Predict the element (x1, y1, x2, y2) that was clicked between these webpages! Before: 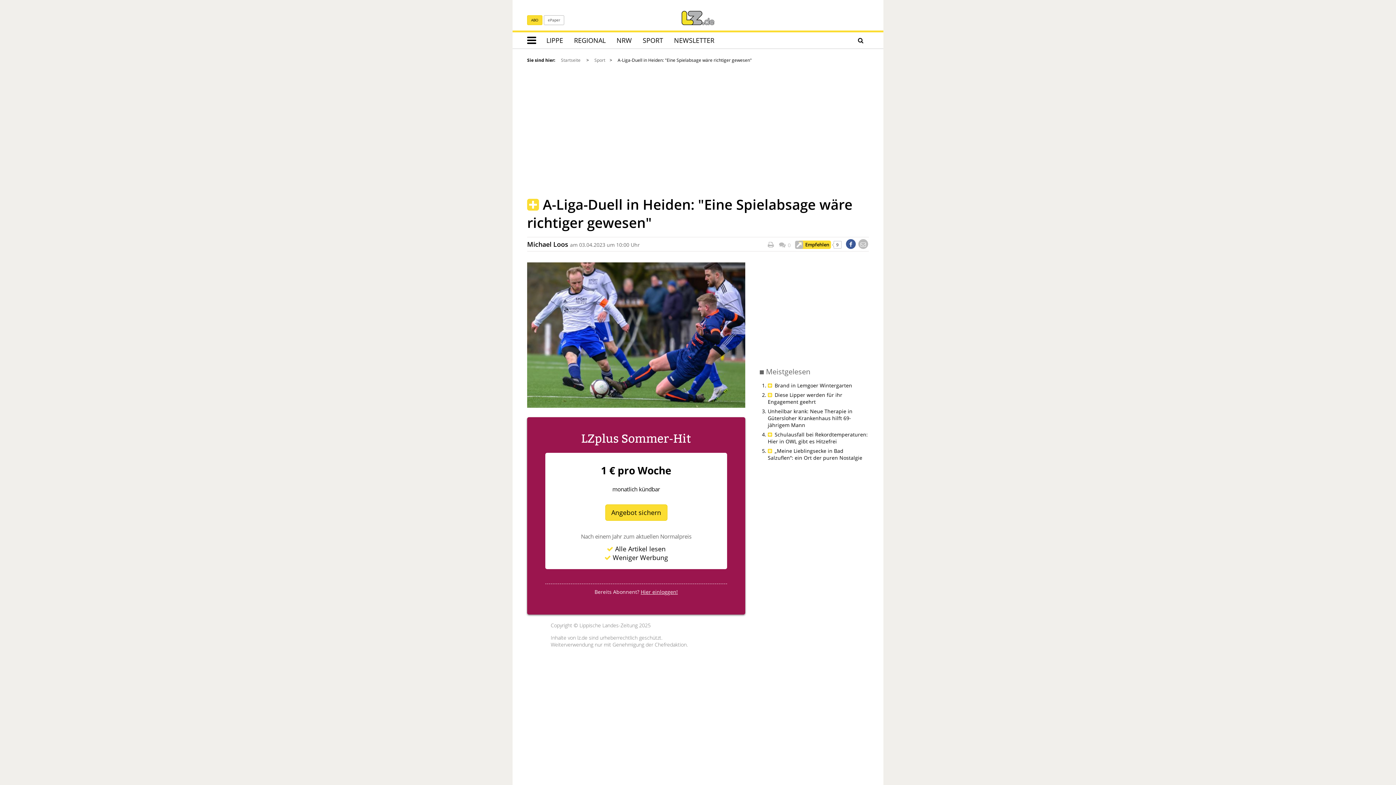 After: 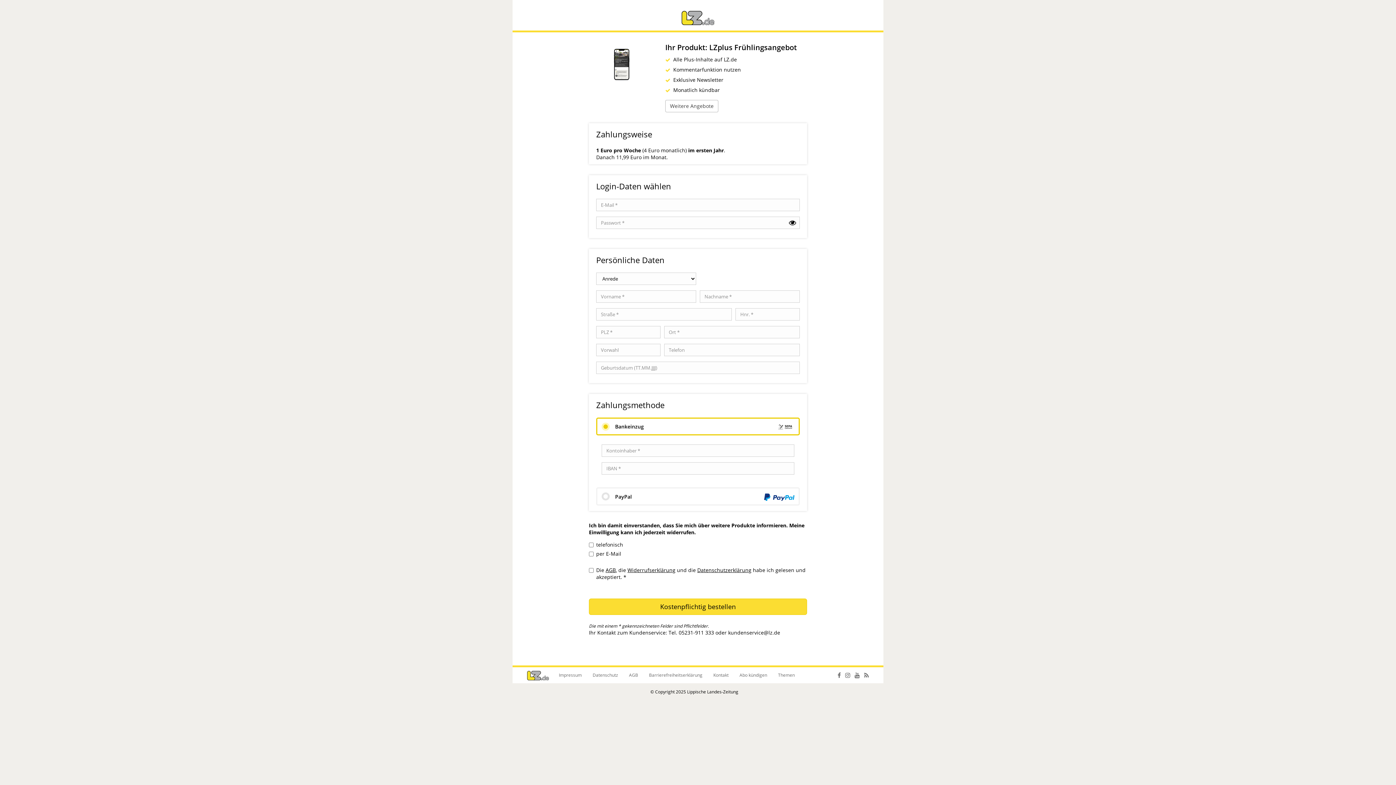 Action: label: Angebot sichern bbox: (605, 504, 667, 520)